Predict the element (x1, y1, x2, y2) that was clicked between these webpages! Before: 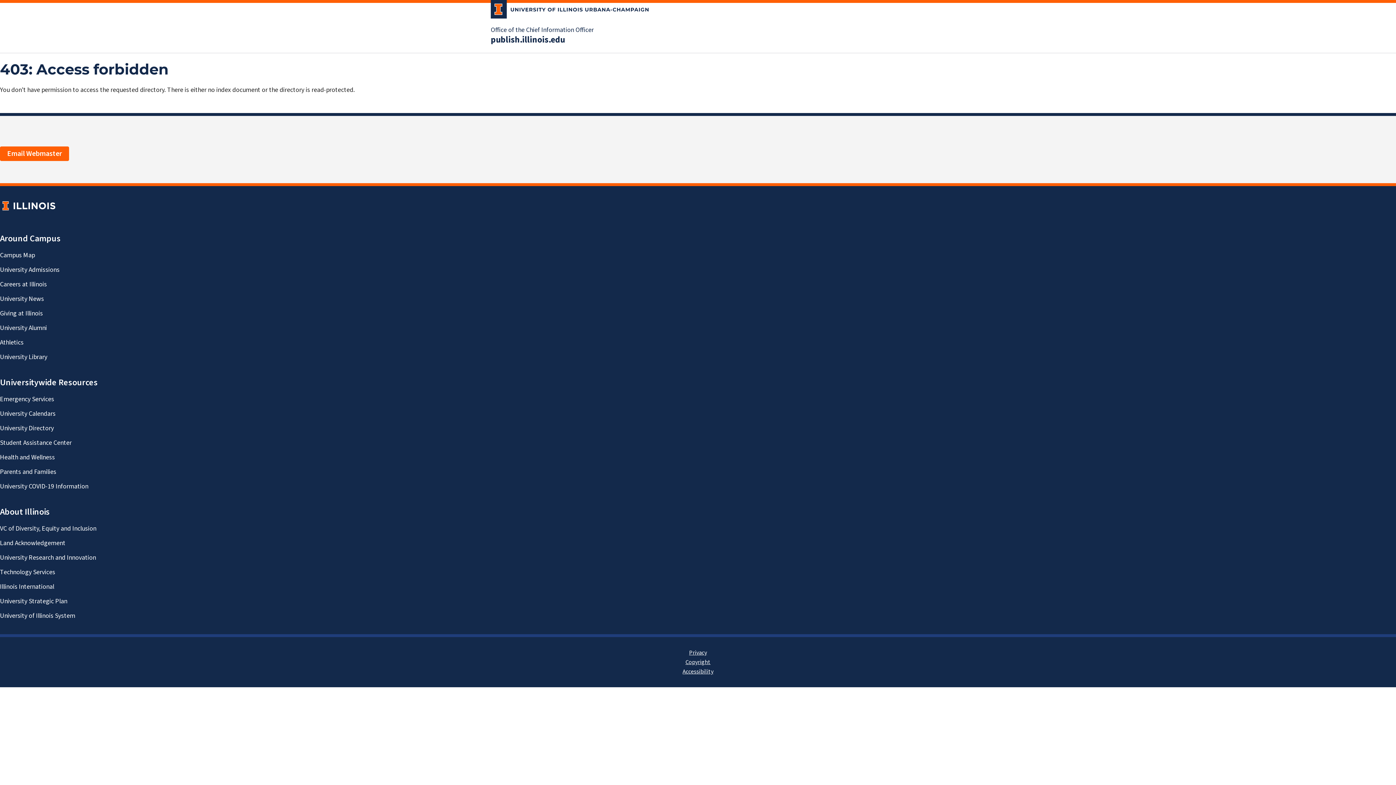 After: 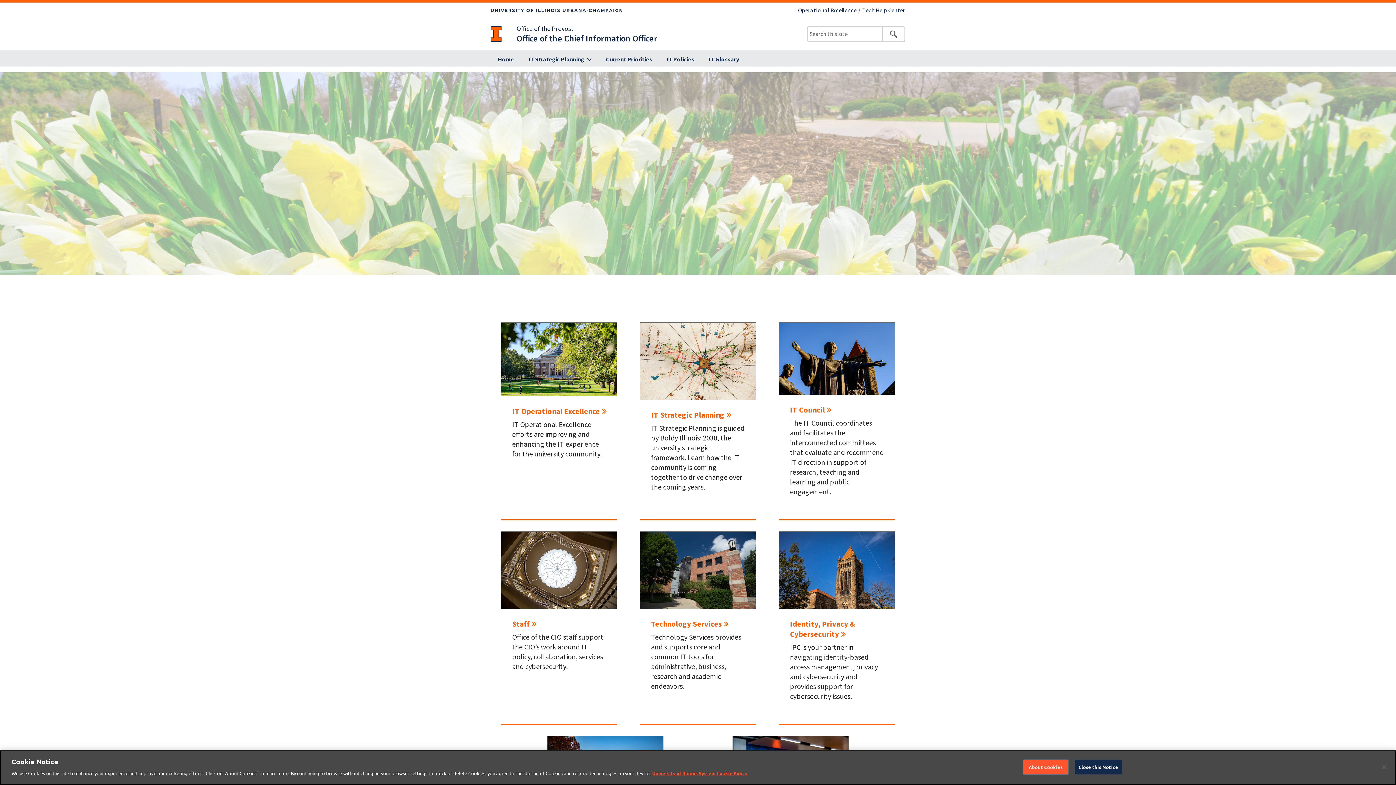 Action: label: Office of the Chief Information Officer bbox: (490, 25, 593, 34)